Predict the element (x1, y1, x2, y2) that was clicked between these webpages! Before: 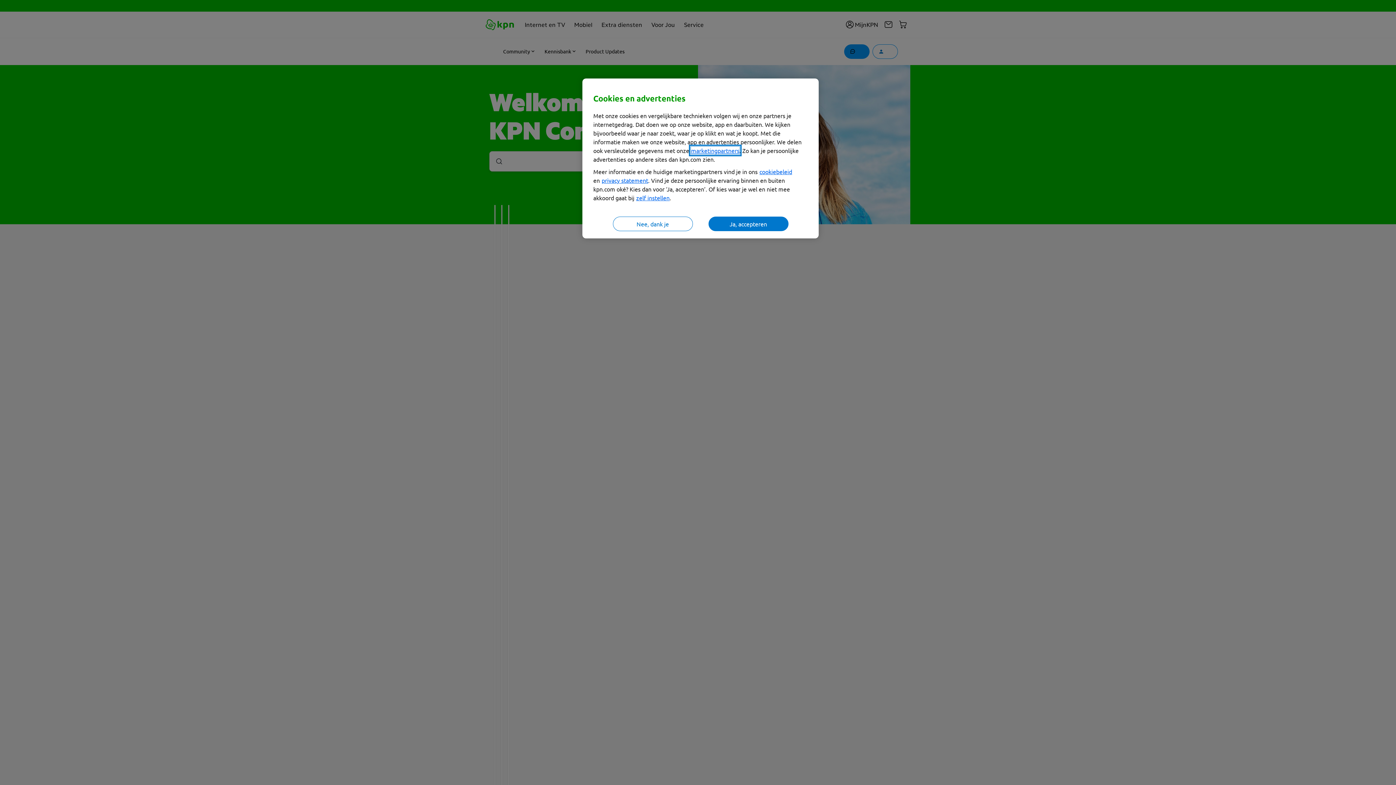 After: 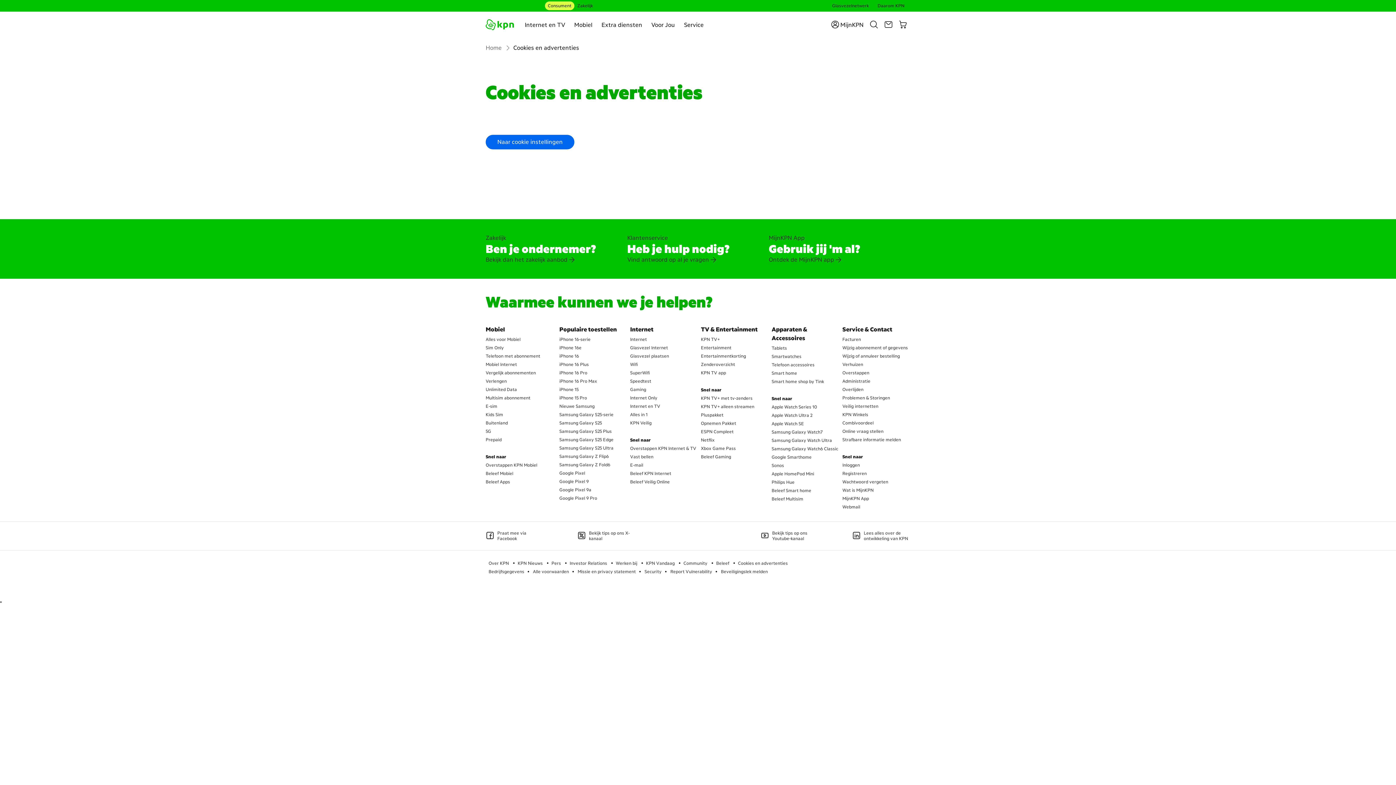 Action: label: cookiebeleid bbox: (759, 168, 792, 175)